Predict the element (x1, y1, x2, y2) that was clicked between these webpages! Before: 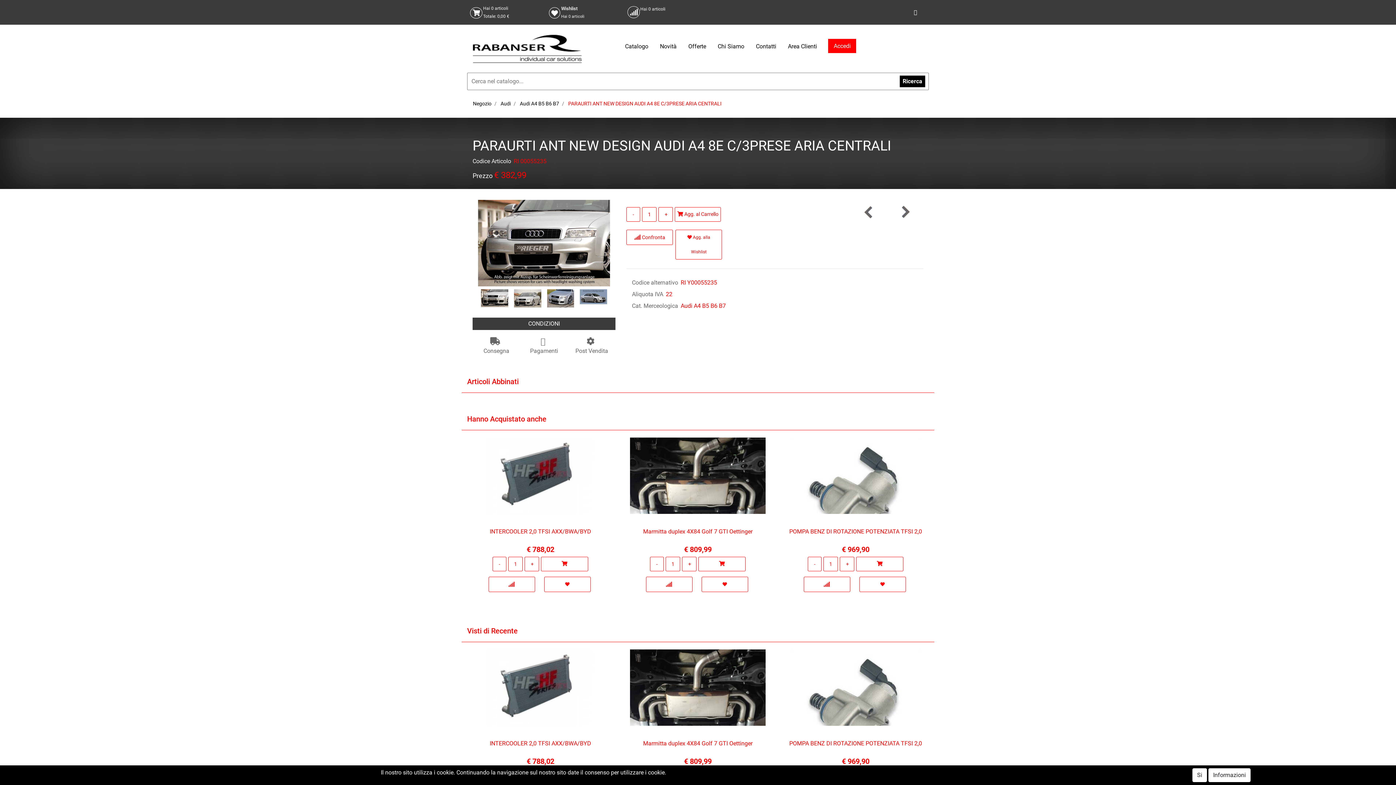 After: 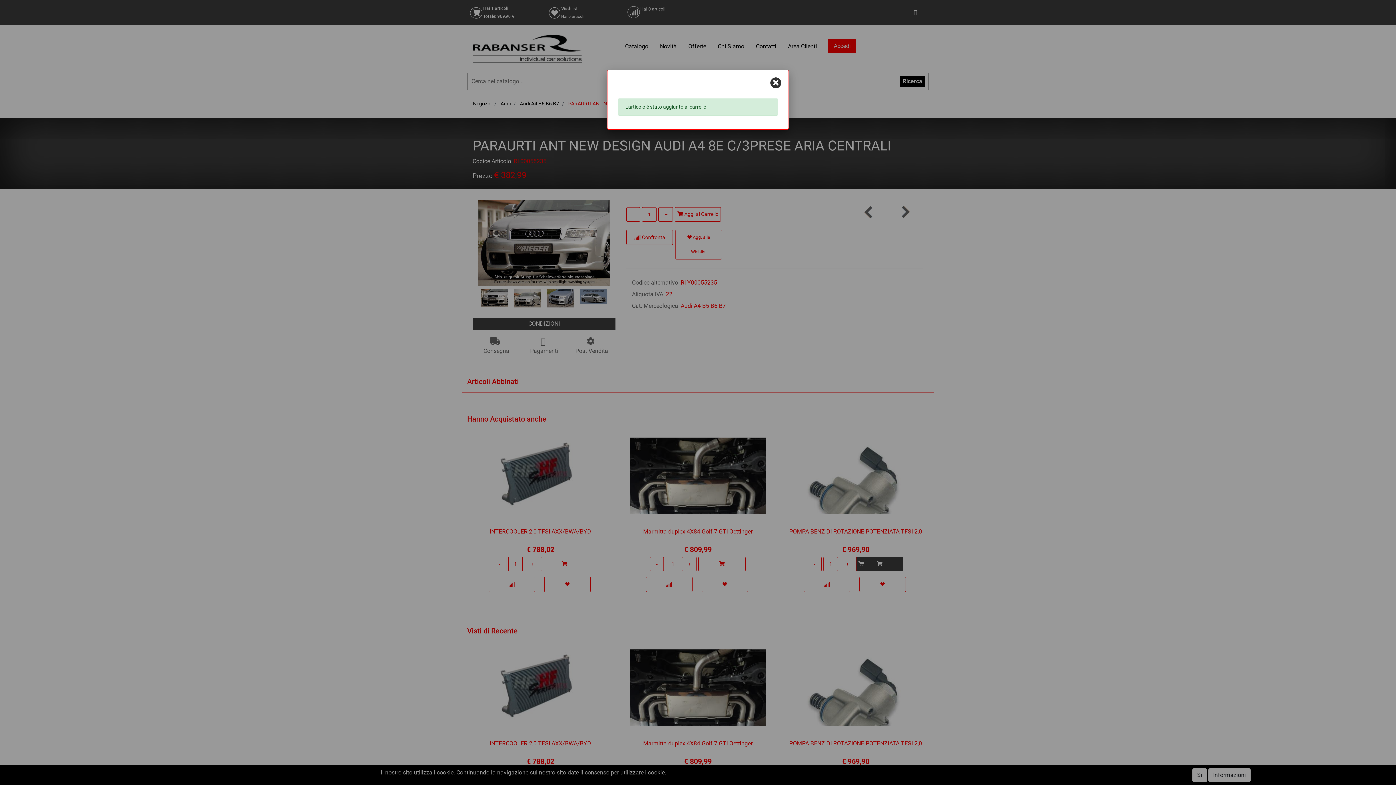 Action: bbox: (856, 557, 903, 571)